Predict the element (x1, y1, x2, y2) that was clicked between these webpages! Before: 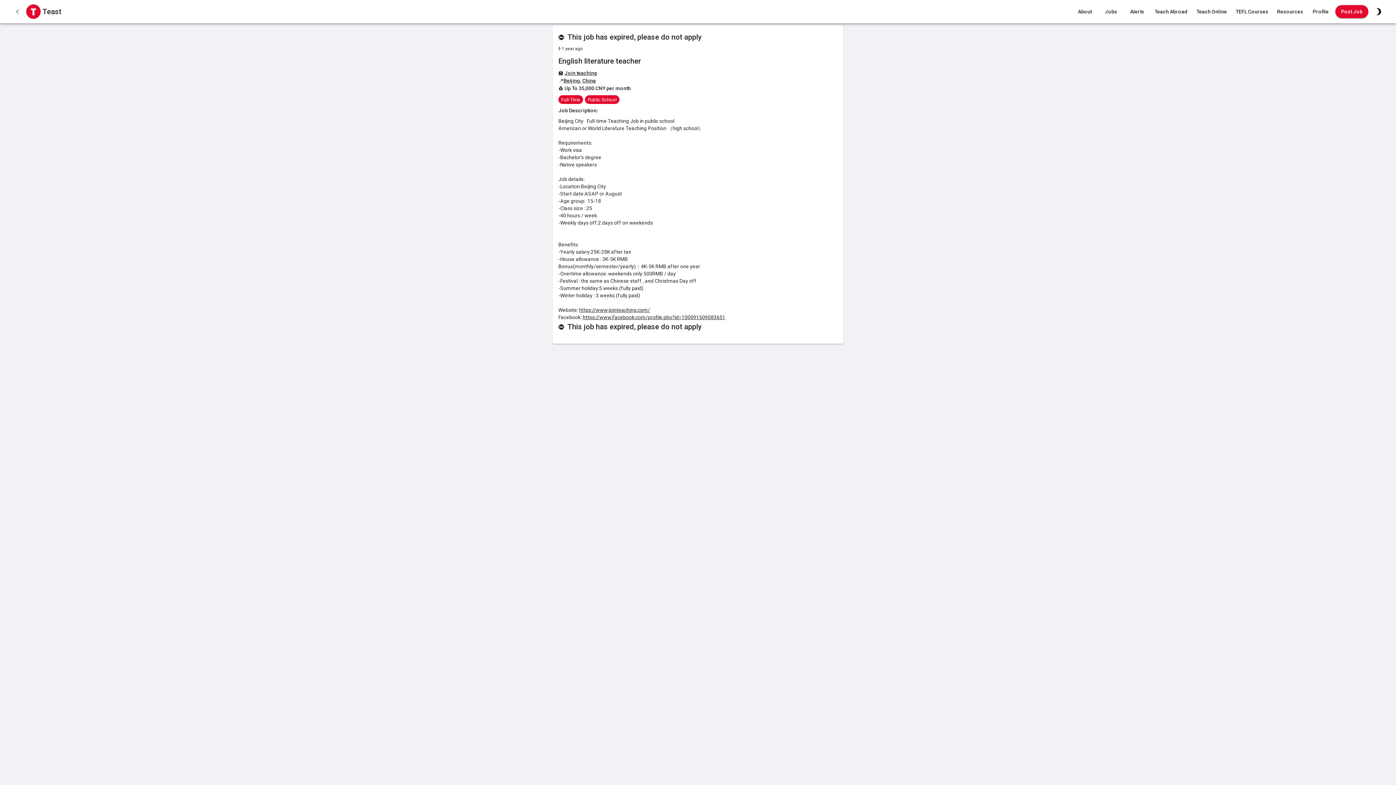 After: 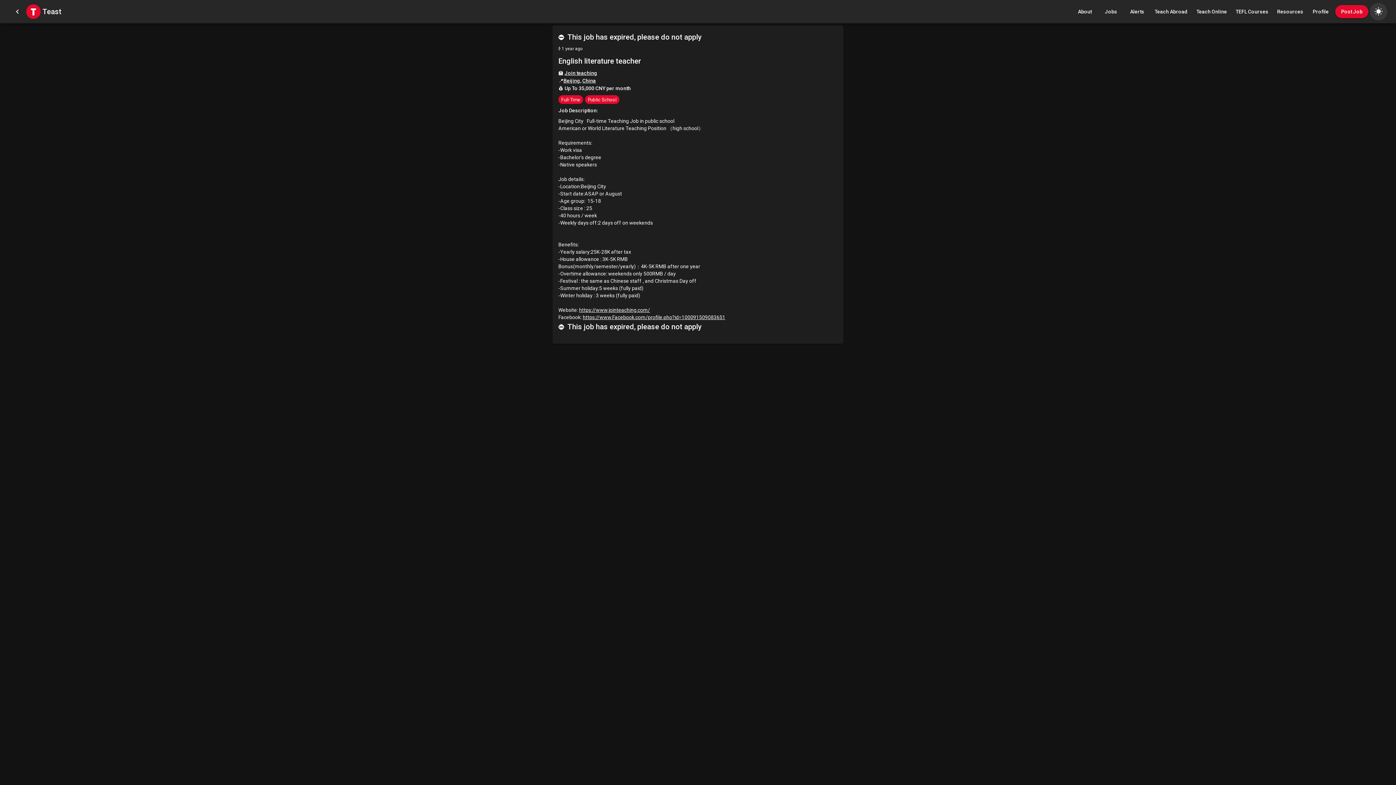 Action: bbox: (1370, 2, 1387, 20)